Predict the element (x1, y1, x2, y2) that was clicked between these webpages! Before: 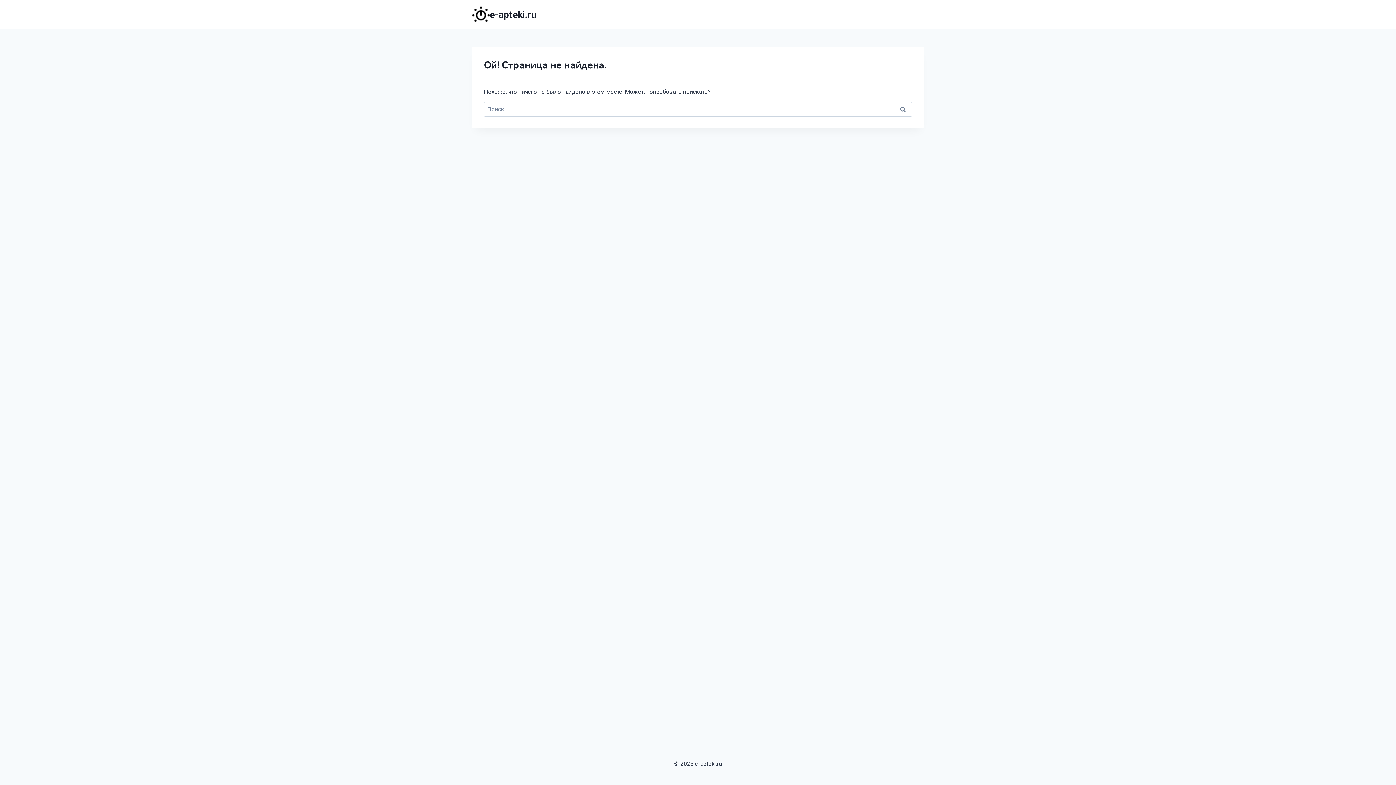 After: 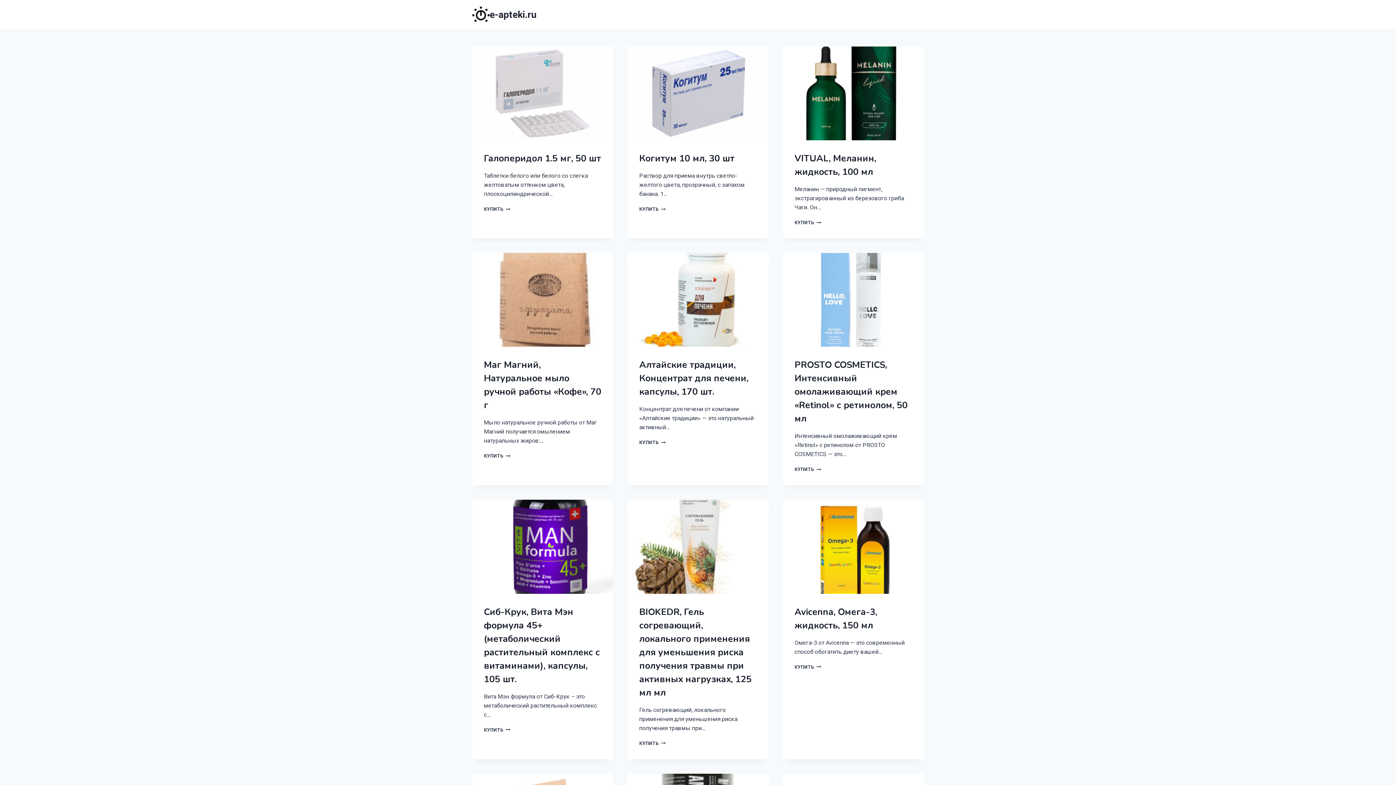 Action: label: e-apteki.ru bbox: (472, 5, 536, 23)